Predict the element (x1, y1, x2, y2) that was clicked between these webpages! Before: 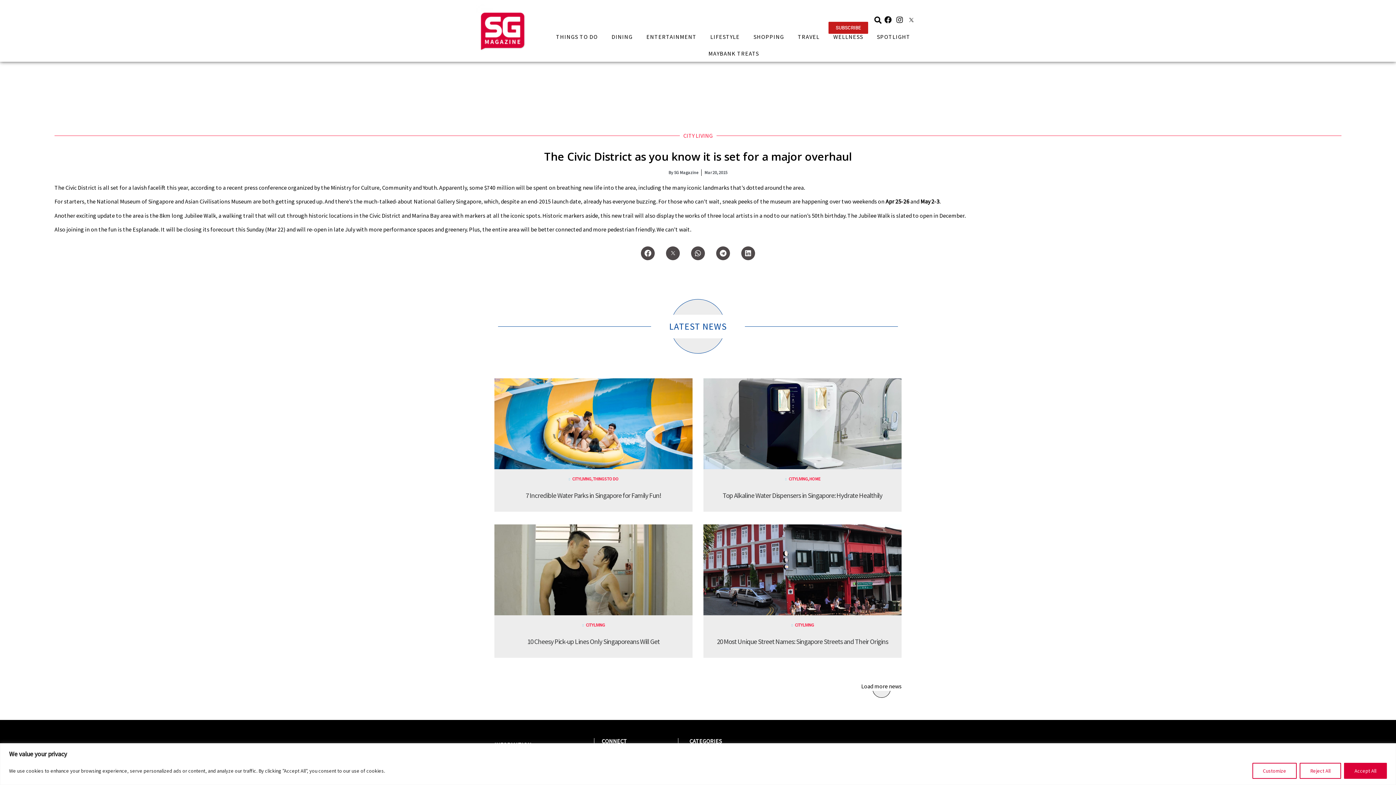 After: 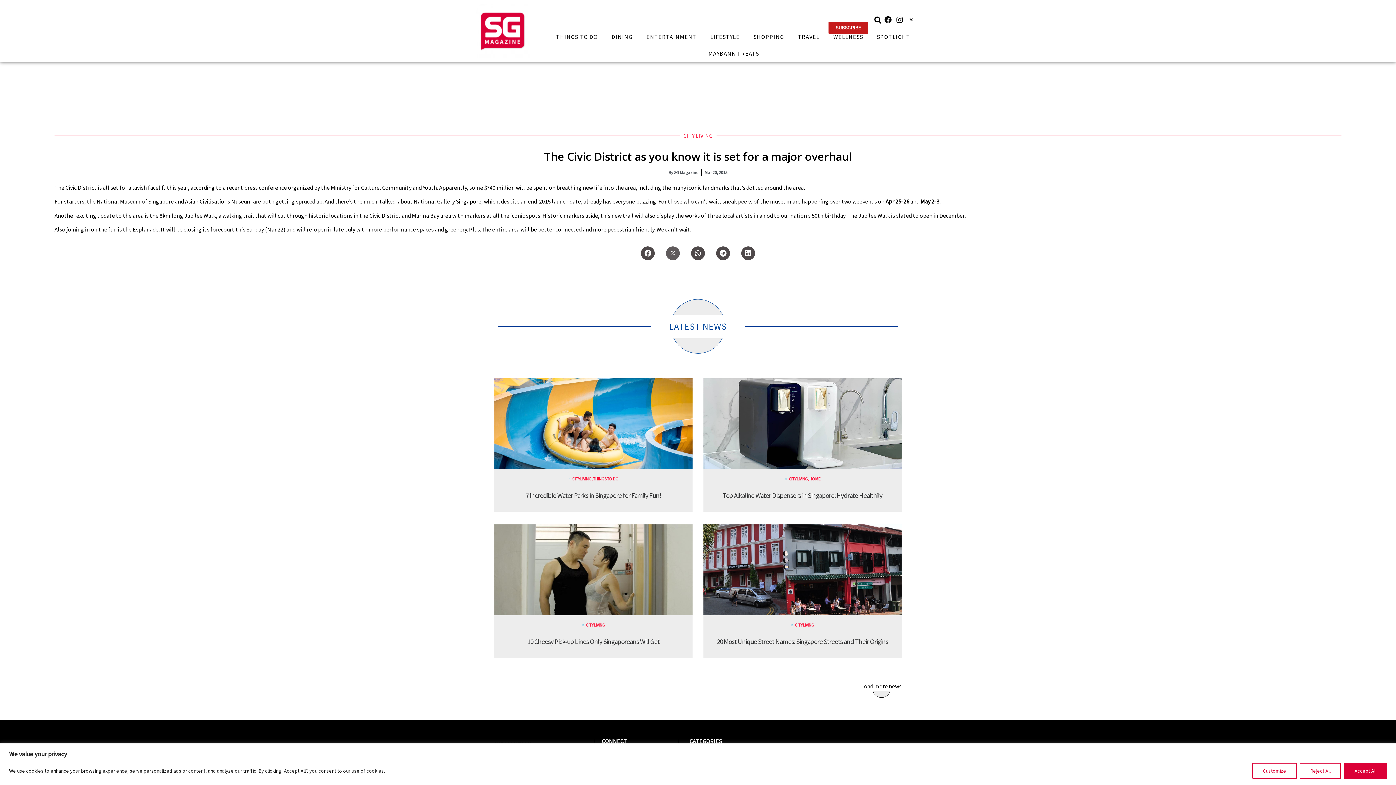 Action: bbox: (666, 246, 680, 260)